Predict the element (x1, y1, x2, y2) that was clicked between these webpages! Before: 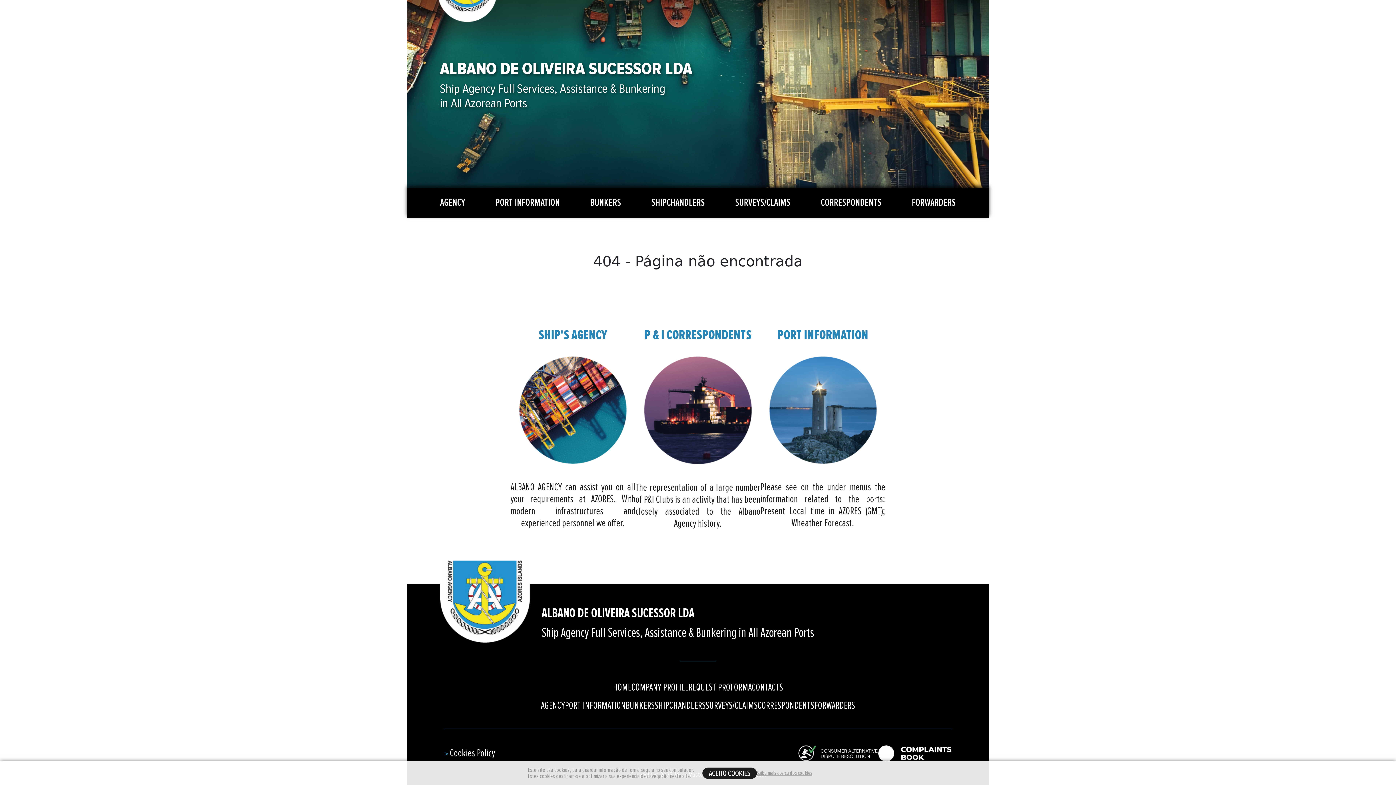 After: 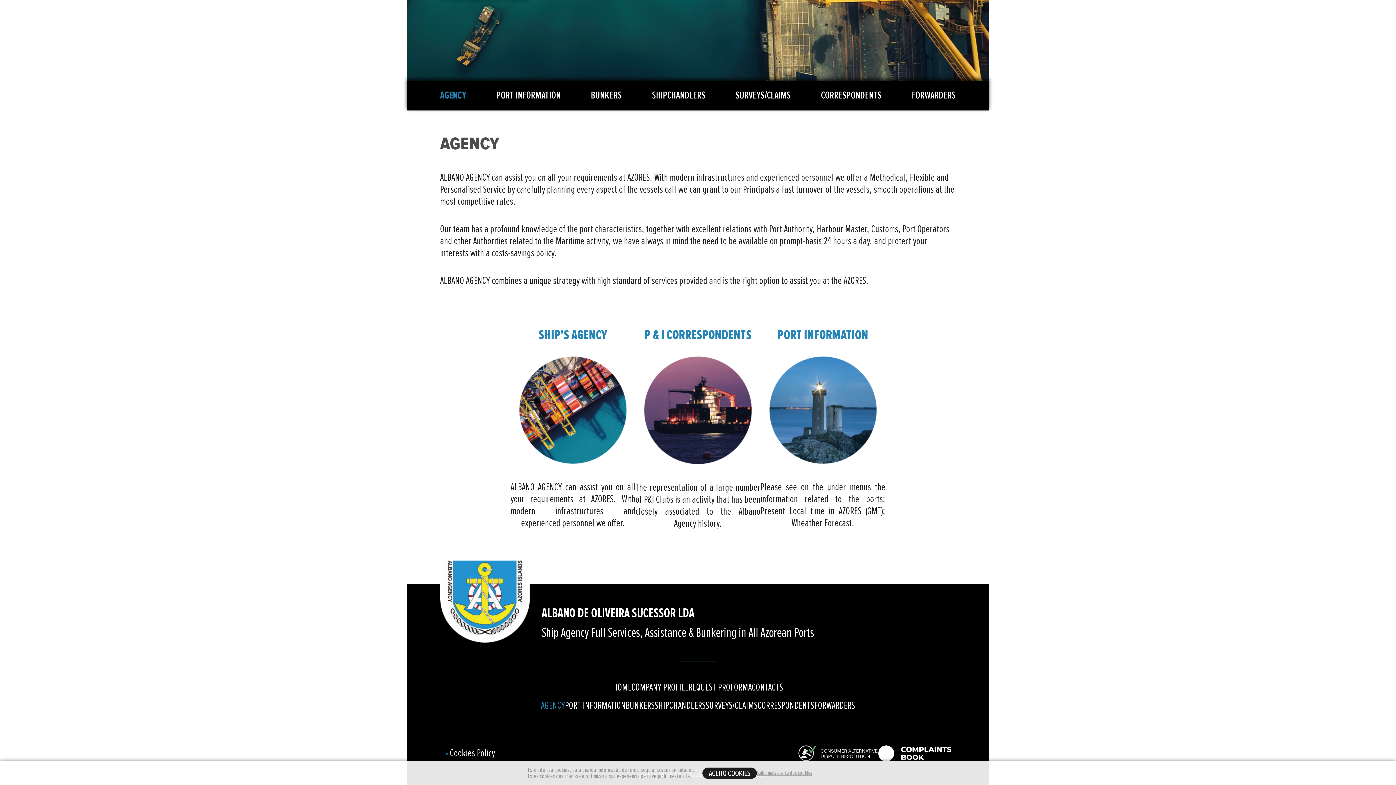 Action: bbox: (440, 194, 465, 210) label: AGENCY